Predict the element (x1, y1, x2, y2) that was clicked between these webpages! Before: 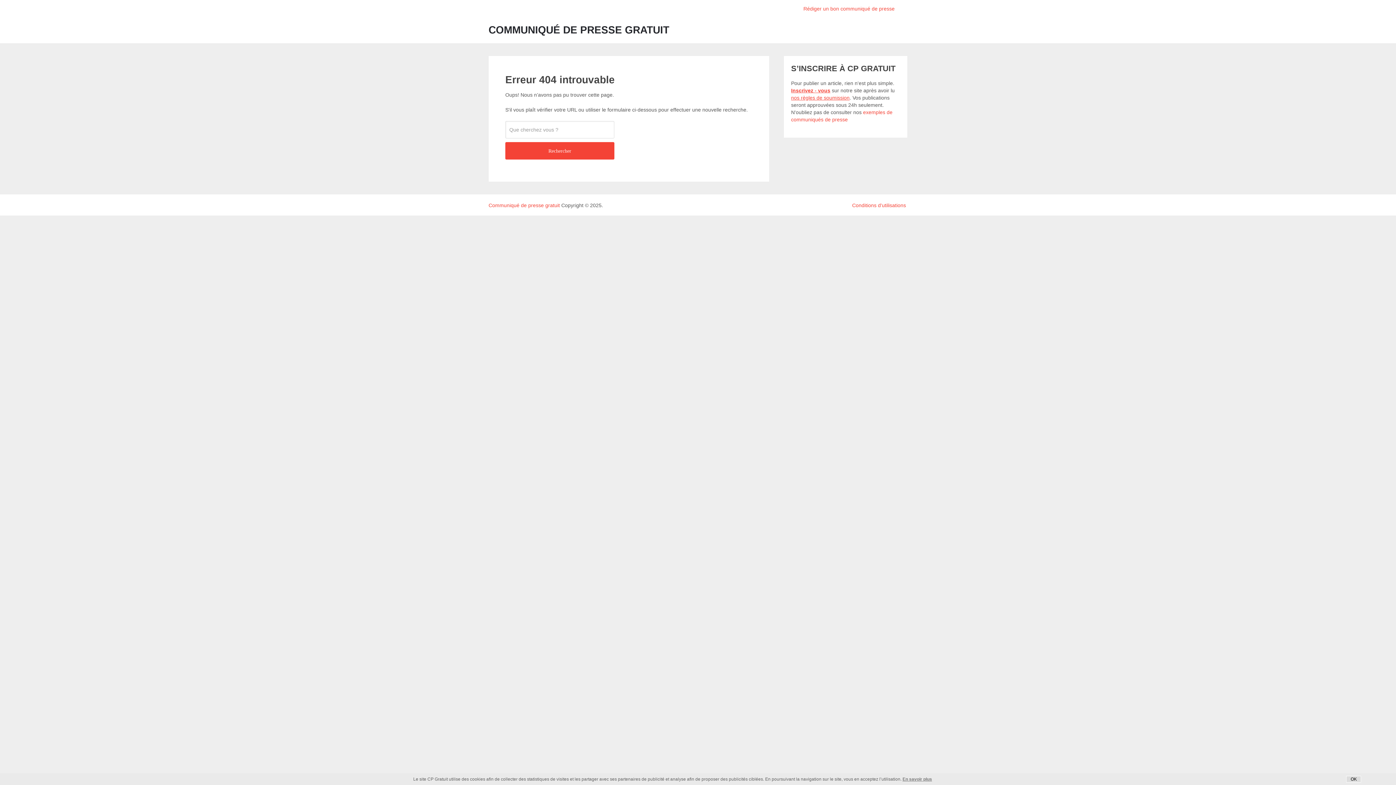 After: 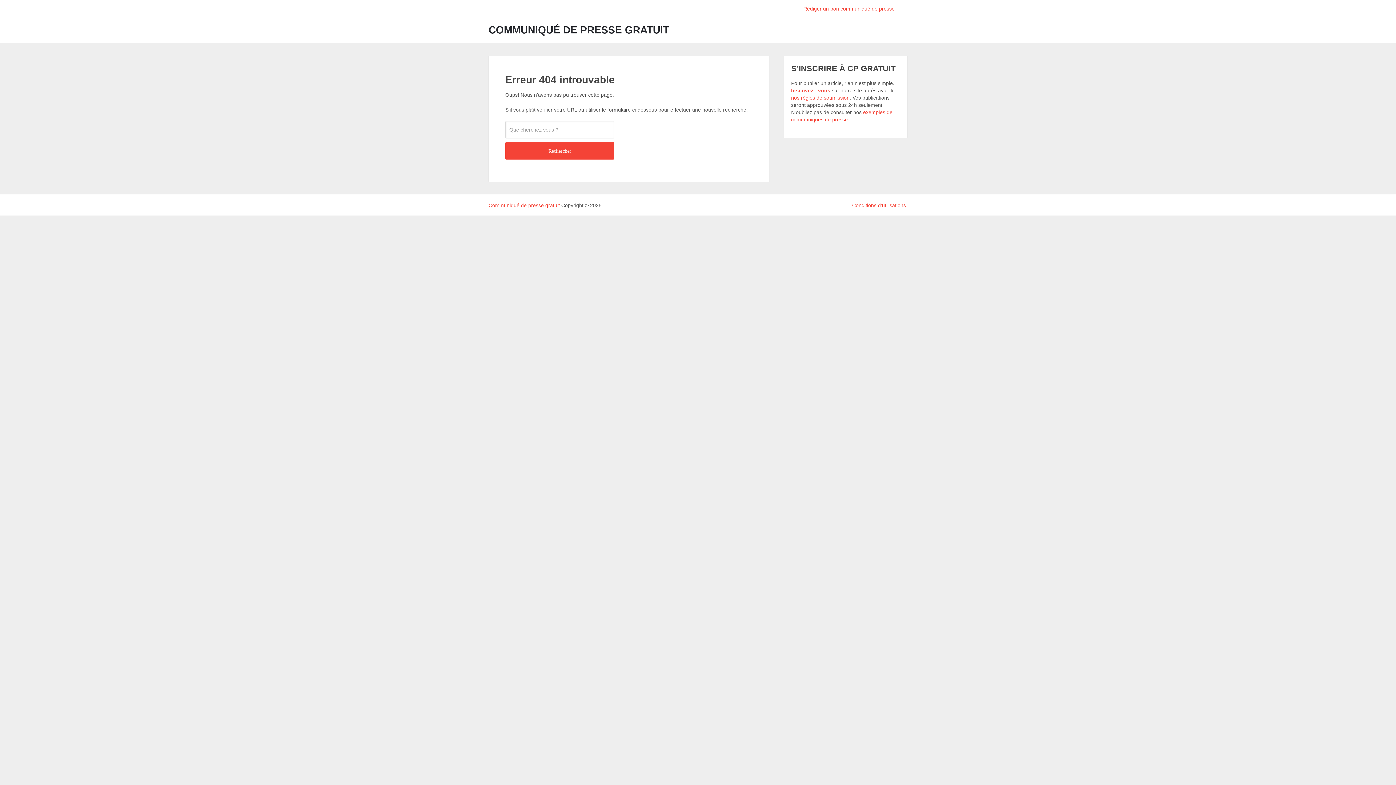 Action: label: OK bbox: (1346, 776, 1361, 782)